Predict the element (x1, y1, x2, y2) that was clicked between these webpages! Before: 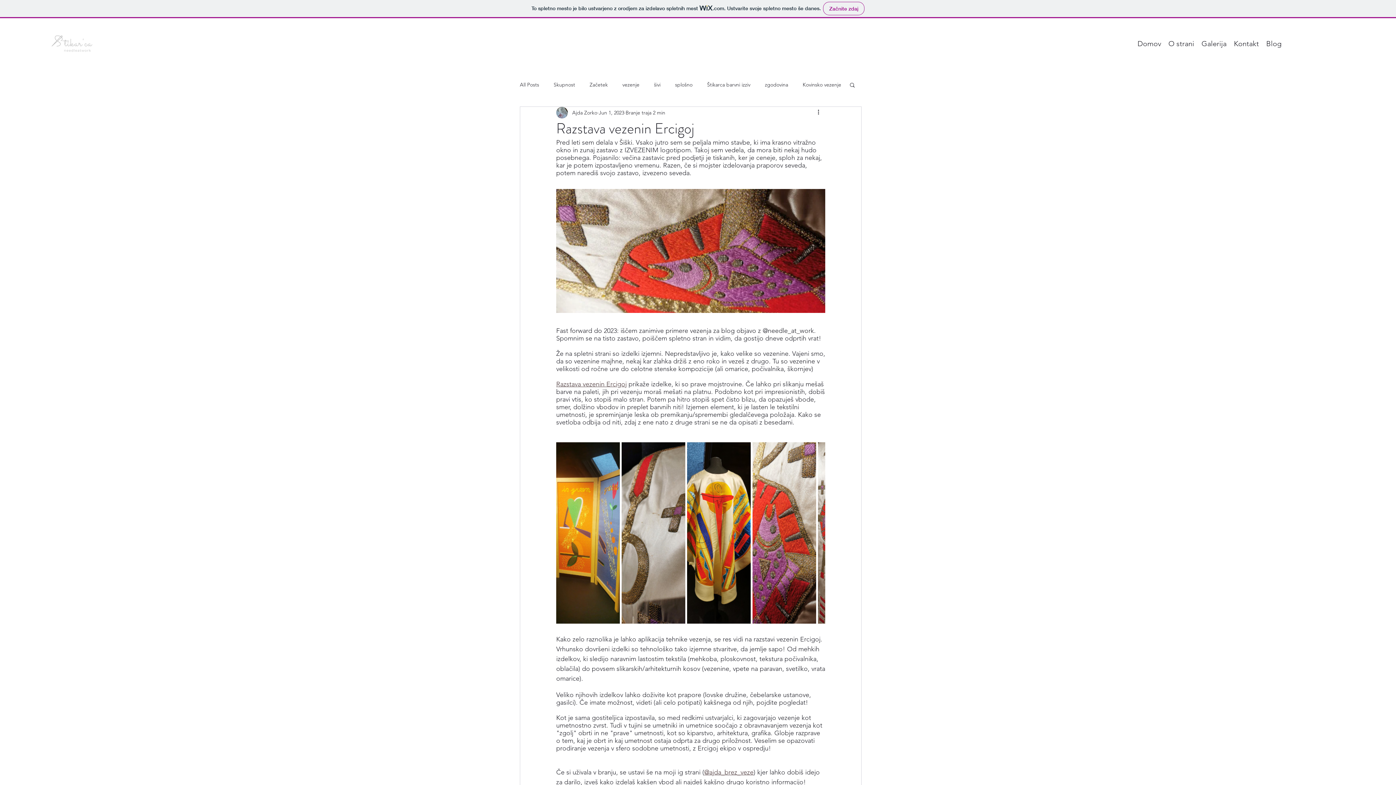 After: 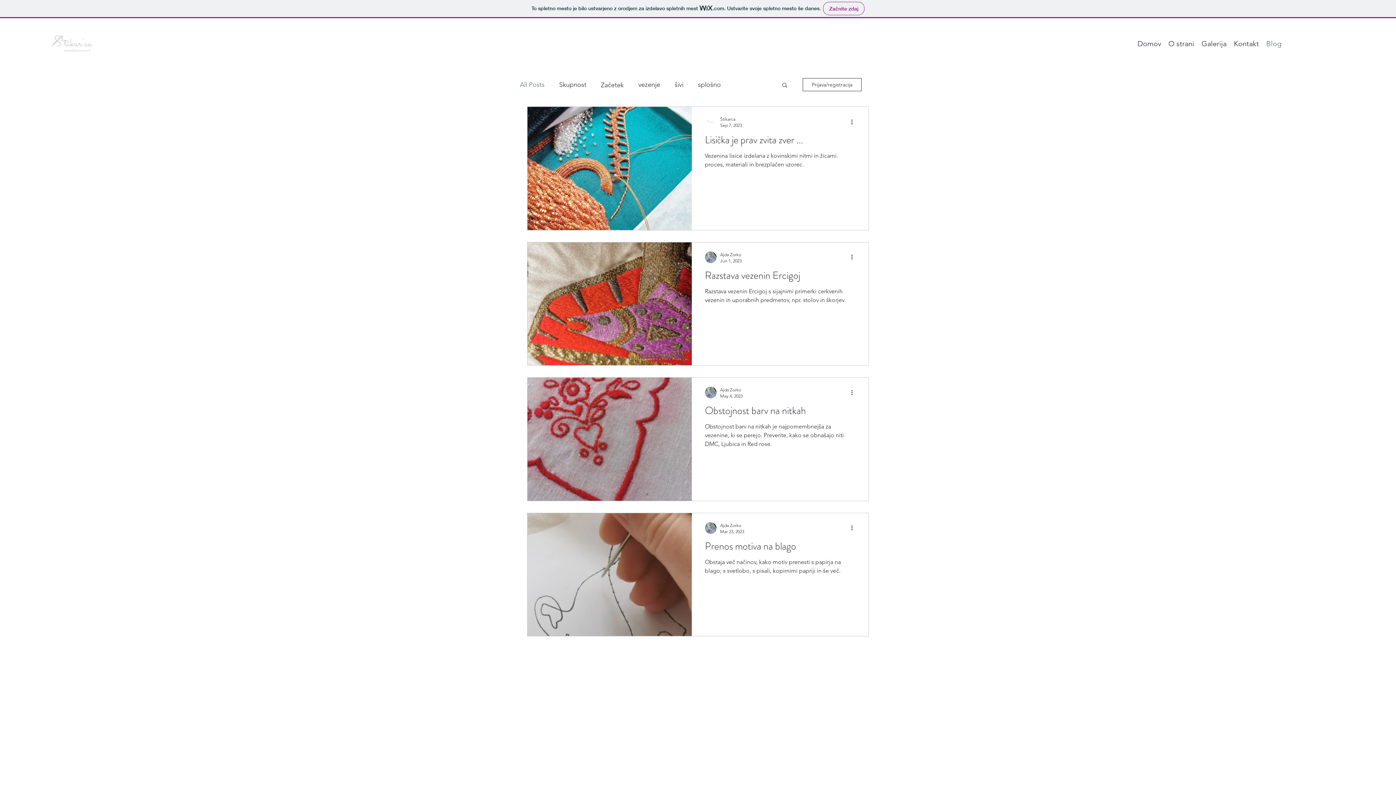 Action: bbox: (520, 81, 539, 88) label: All Posts